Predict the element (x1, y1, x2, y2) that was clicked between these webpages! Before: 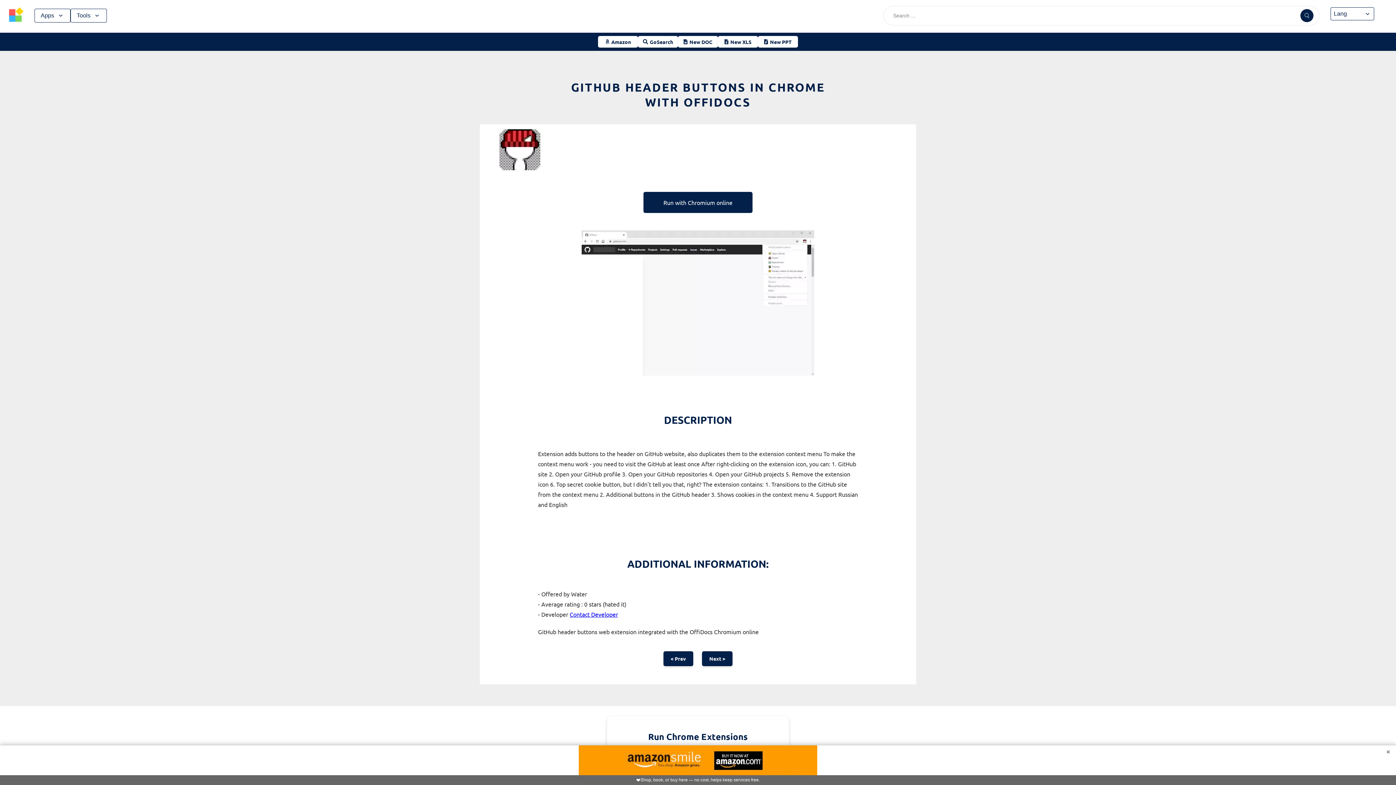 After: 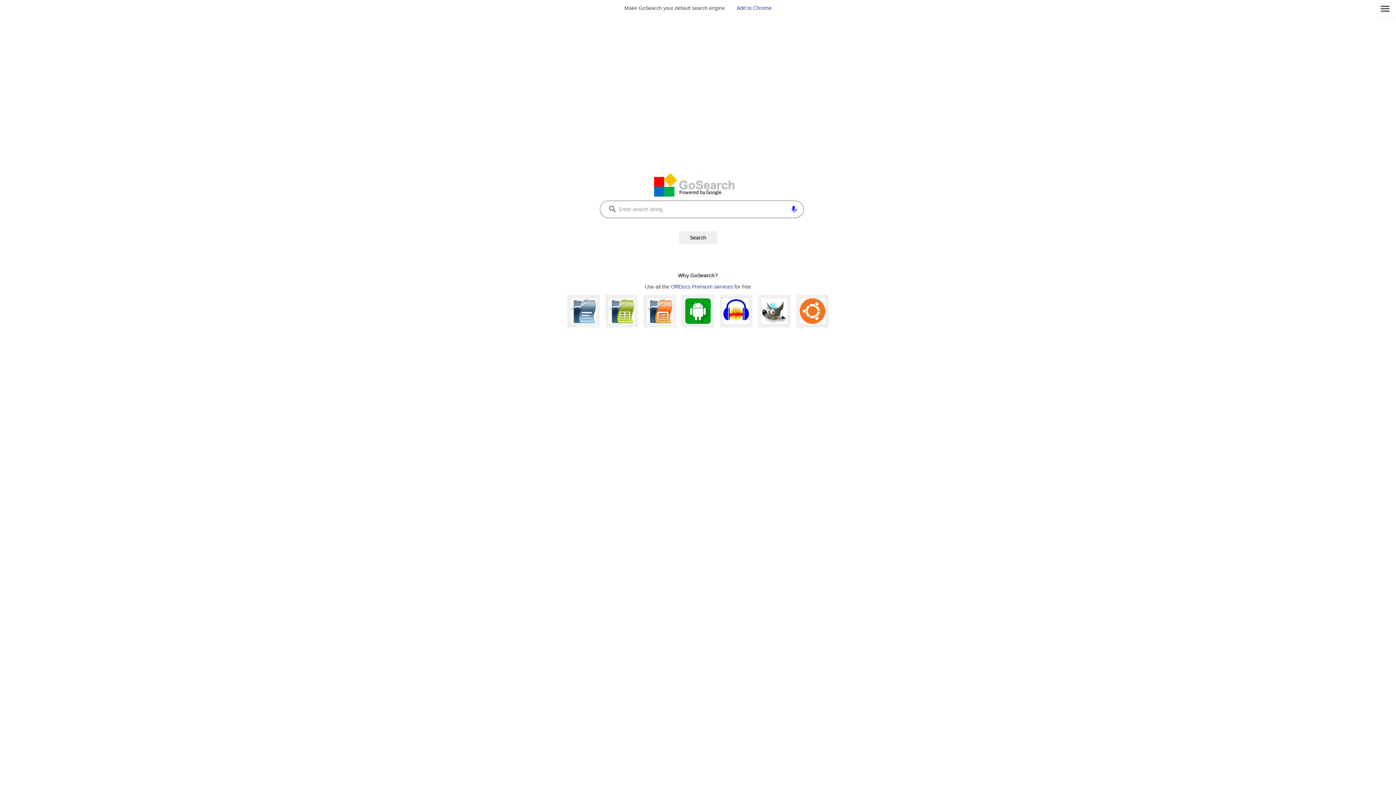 Action: bbox: (638, 36, 678, 47) label: GoSearch